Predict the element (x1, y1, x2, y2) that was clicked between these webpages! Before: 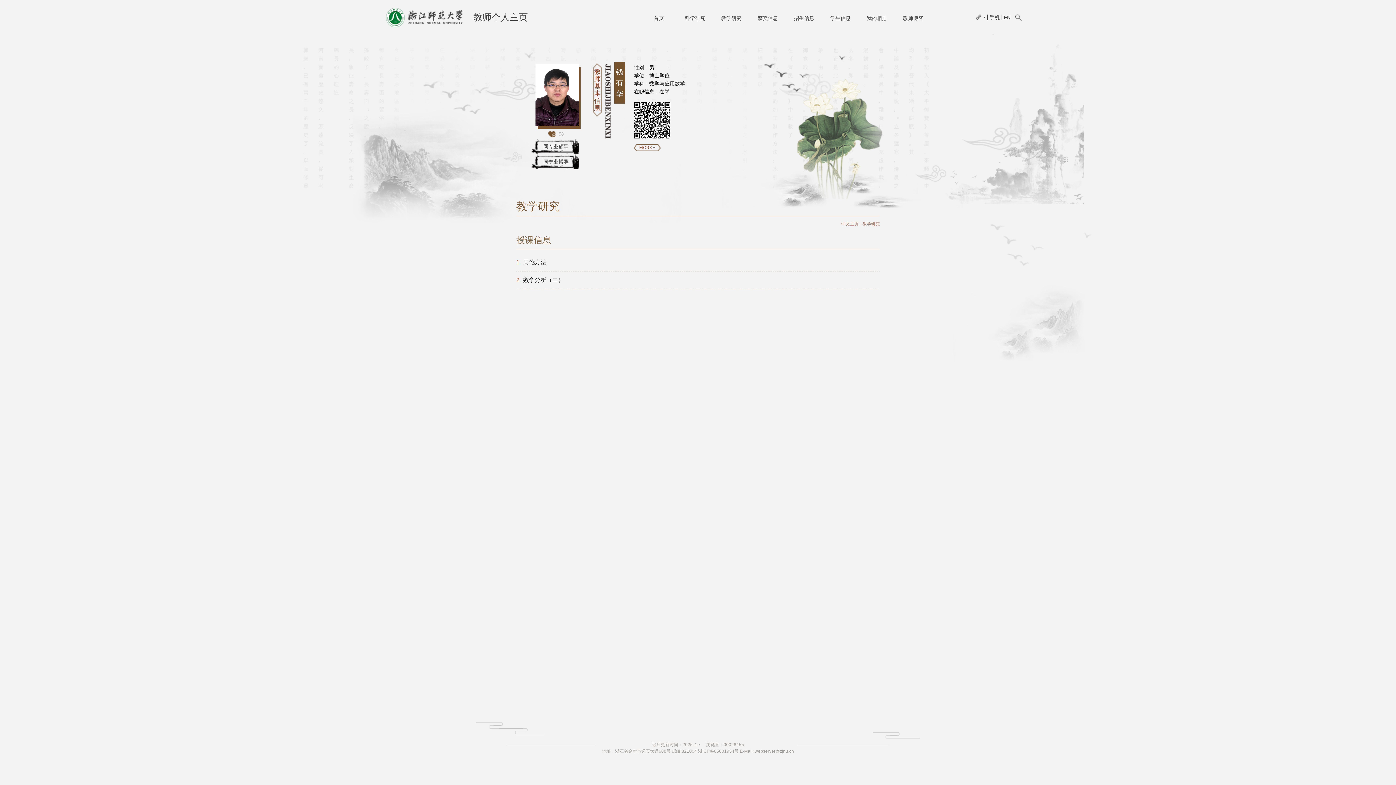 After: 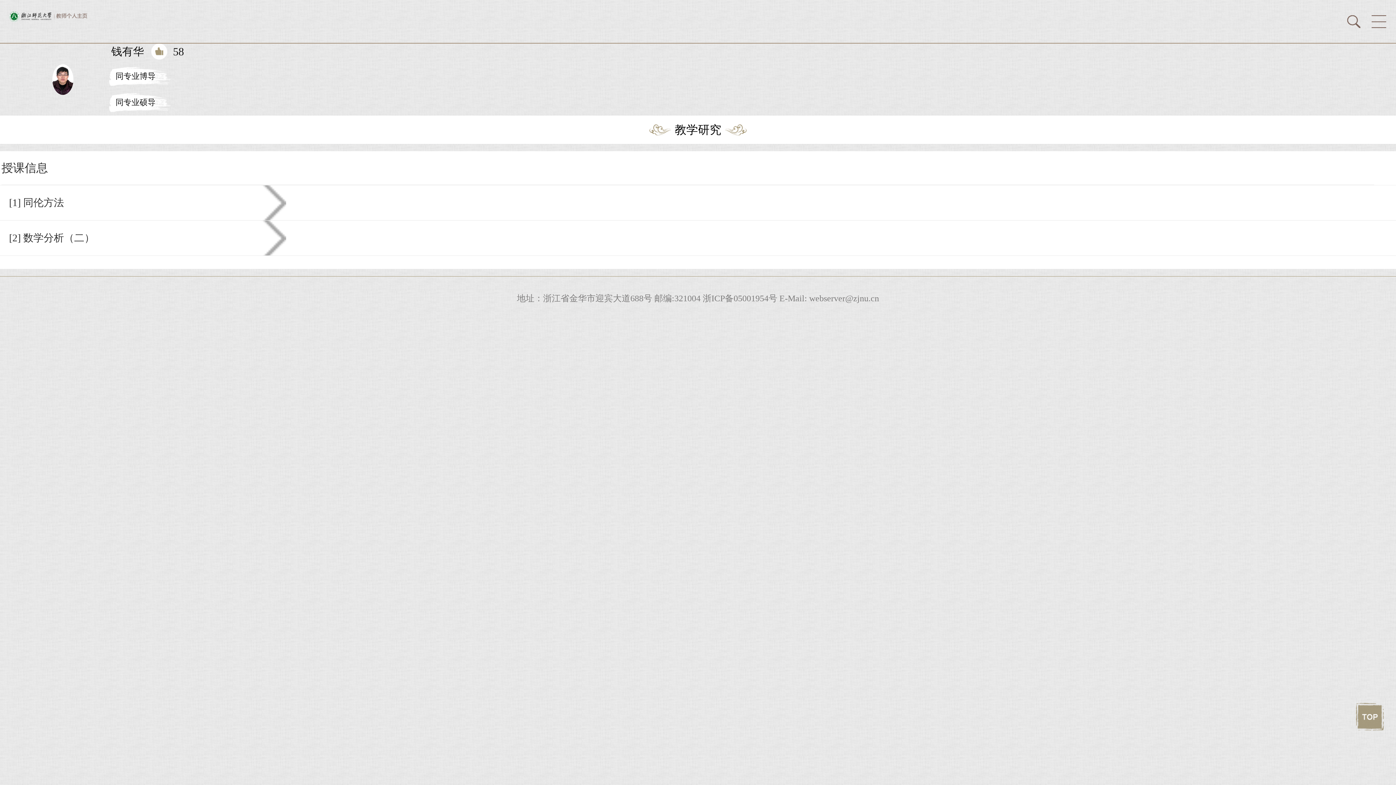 Action: label: 手机 bbox: (989, 14, 1000, 20)